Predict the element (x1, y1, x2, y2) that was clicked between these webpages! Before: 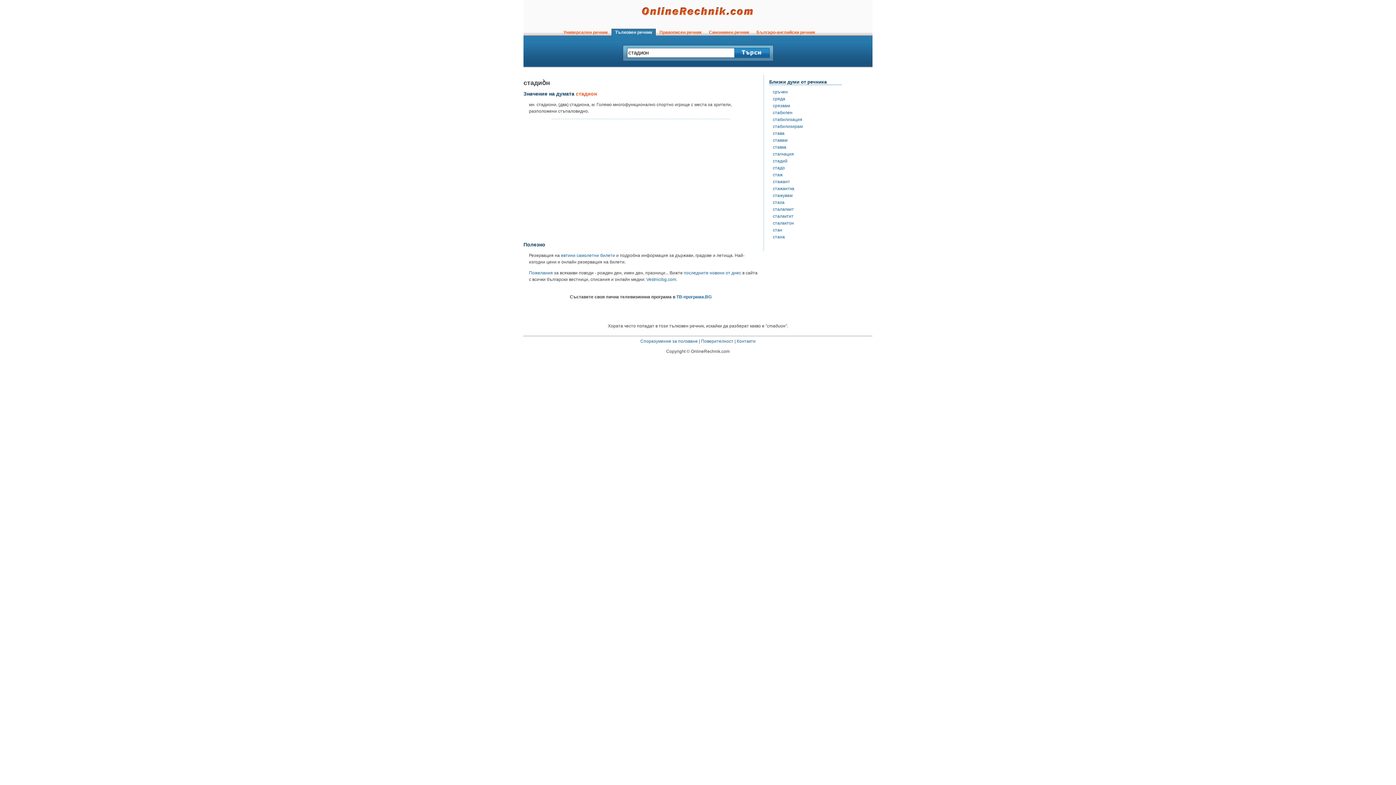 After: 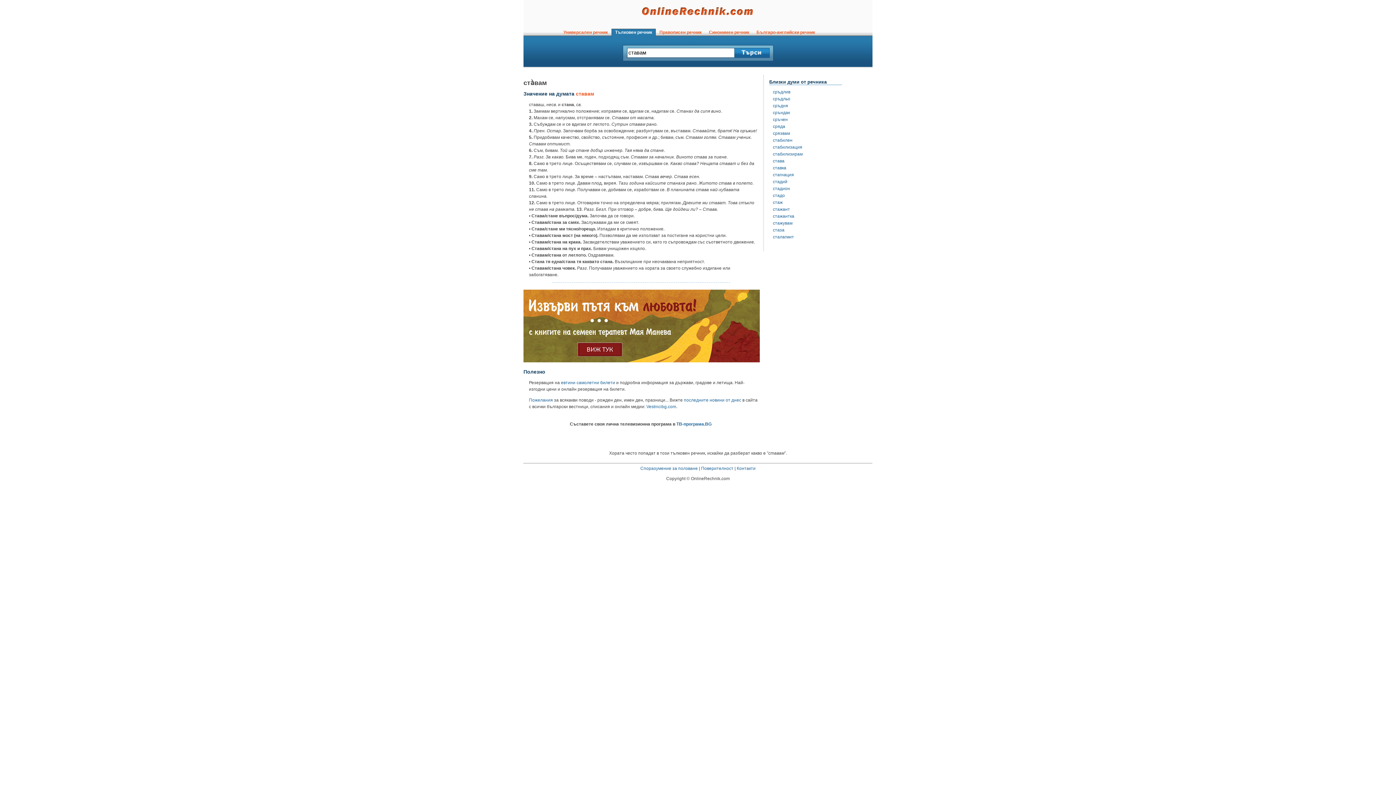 Action: bbox: (773, 137, 787, 142) label: ставам